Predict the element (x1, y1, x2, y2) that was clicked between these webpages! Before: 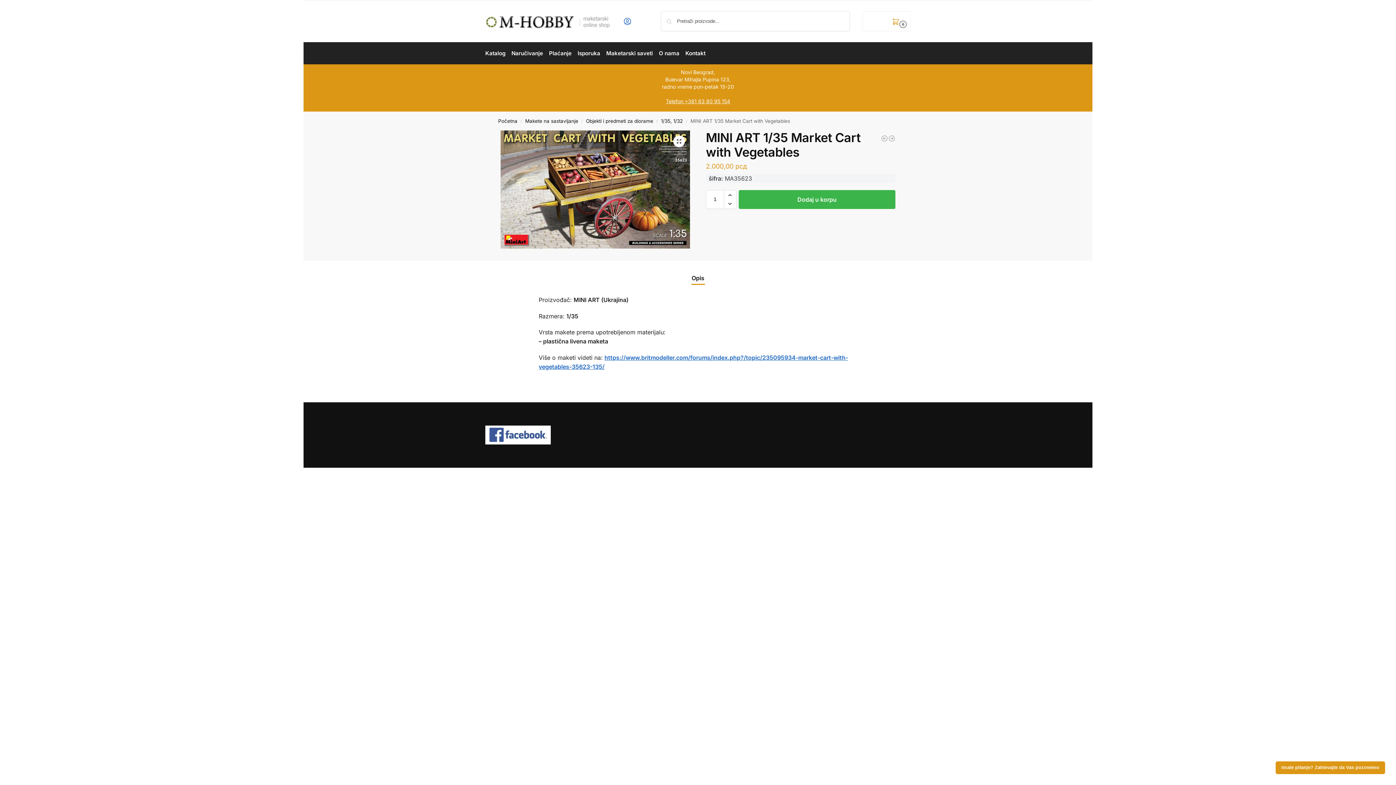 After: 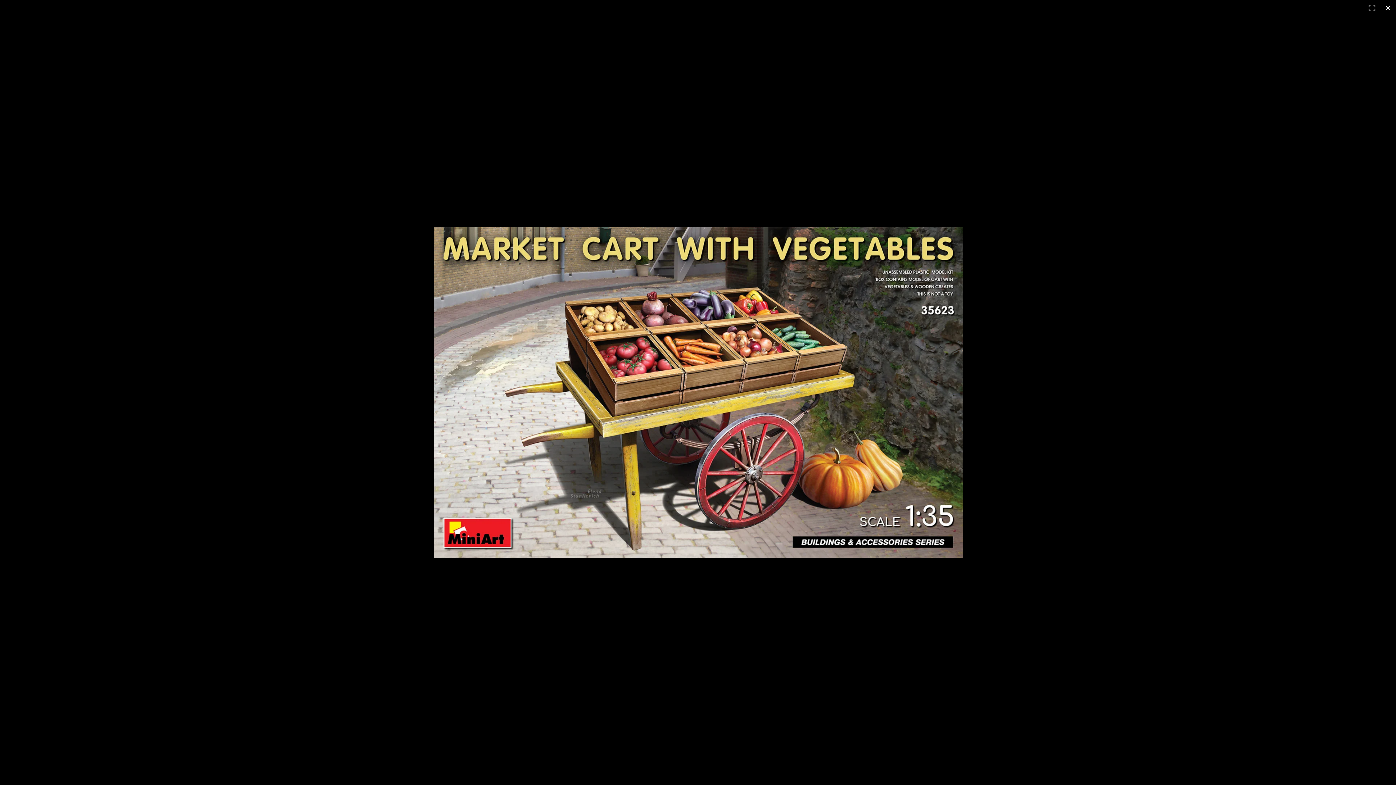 Action: label: Prikaz galerije slika preko cijelog zaslona bbox: (673, 135, 685, 147)